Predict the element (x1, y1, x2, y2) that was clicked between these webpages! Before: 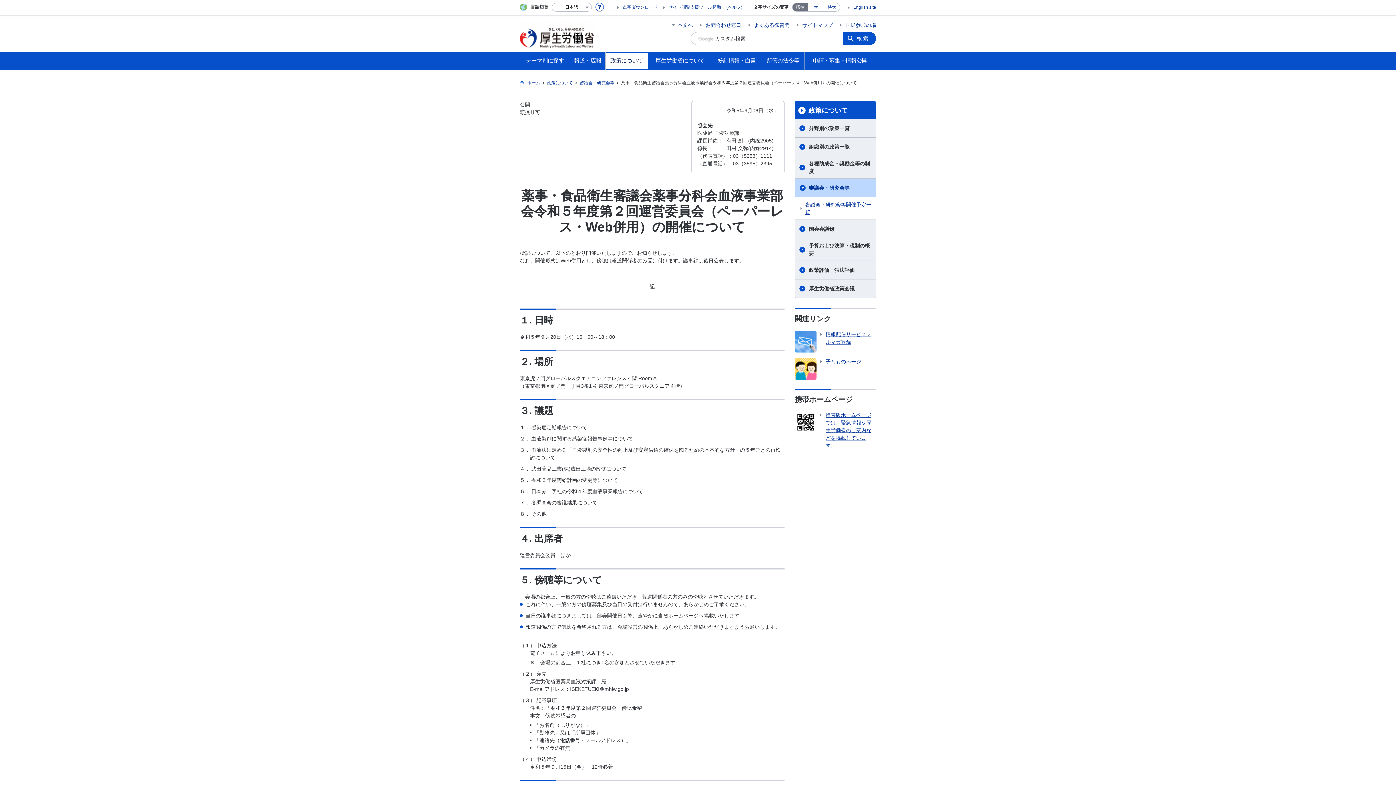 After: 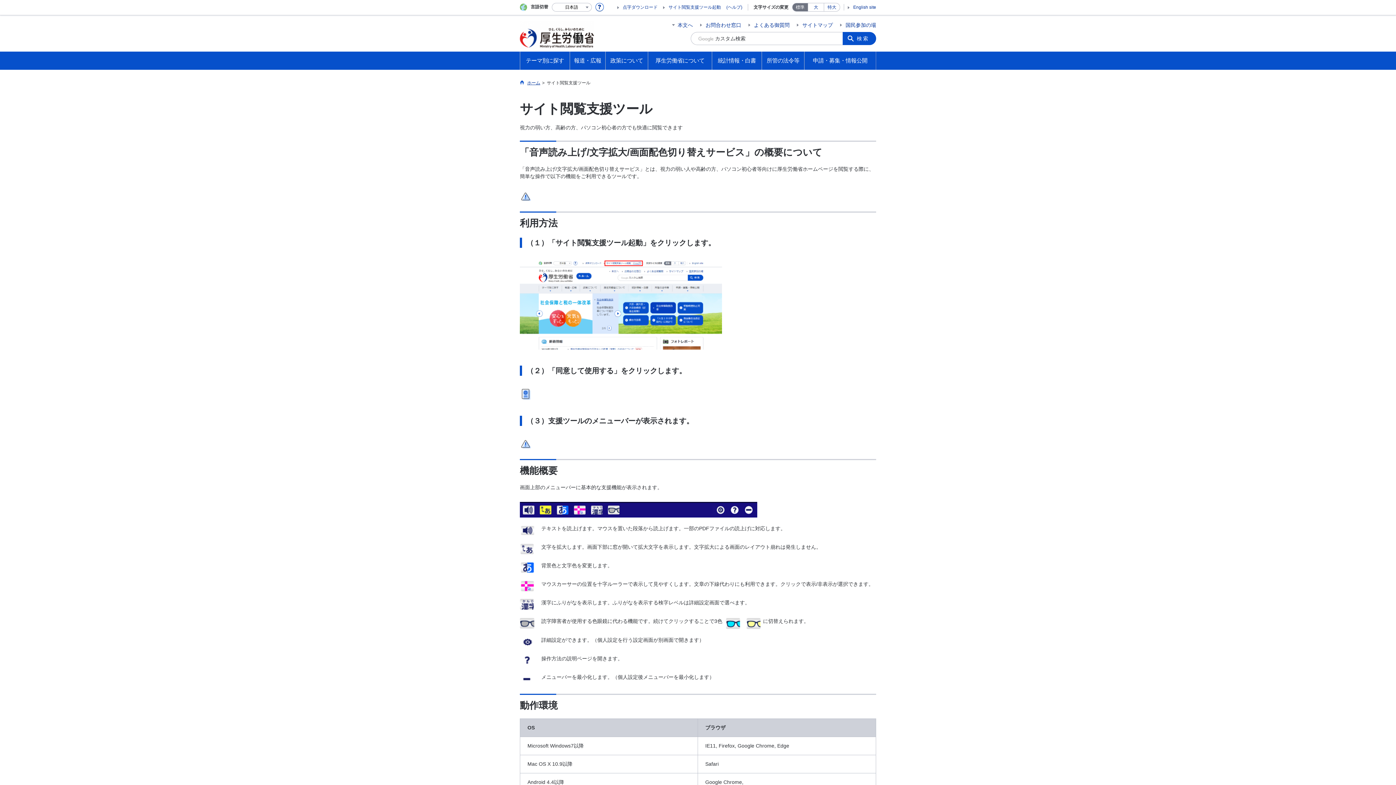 Action: bbox: (721, 4, 742, 9) label: (ヘルプ)